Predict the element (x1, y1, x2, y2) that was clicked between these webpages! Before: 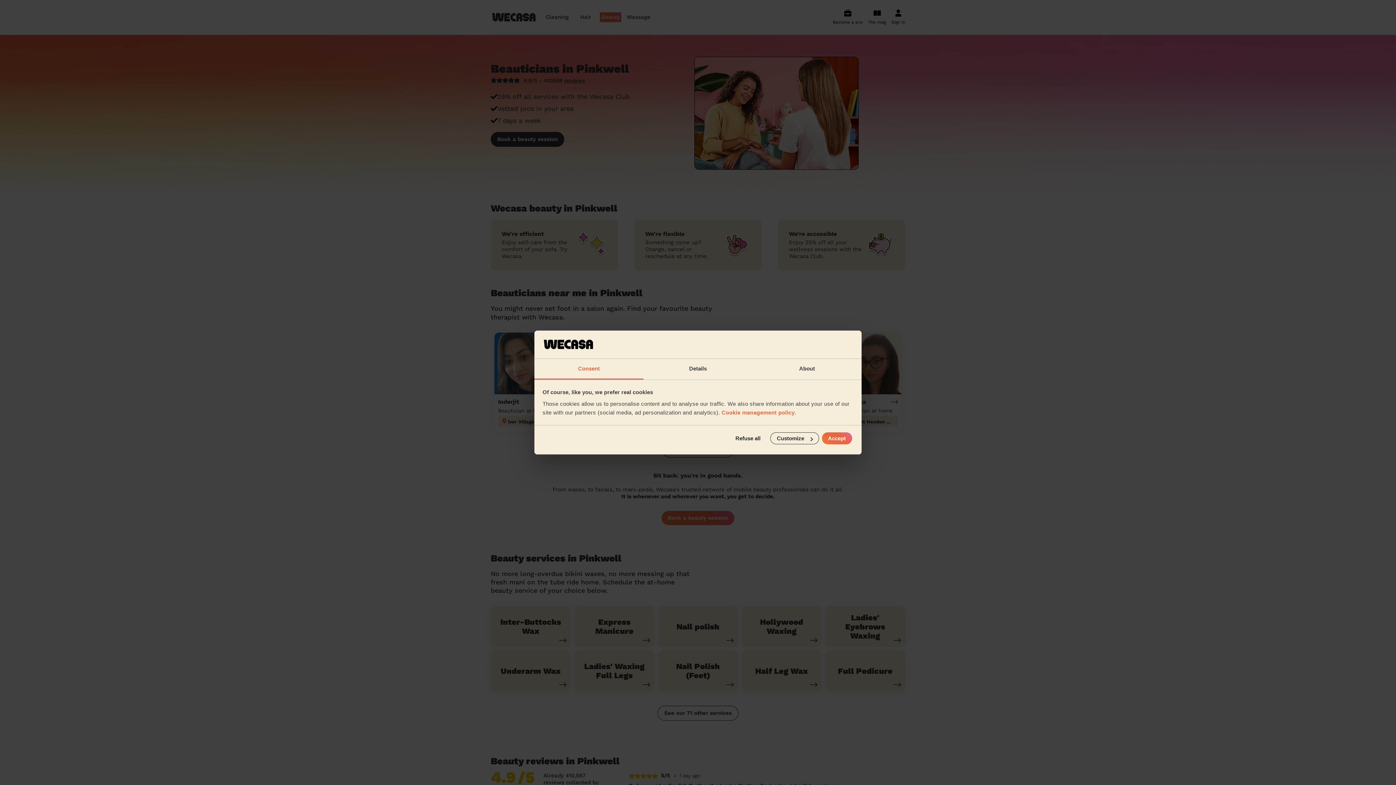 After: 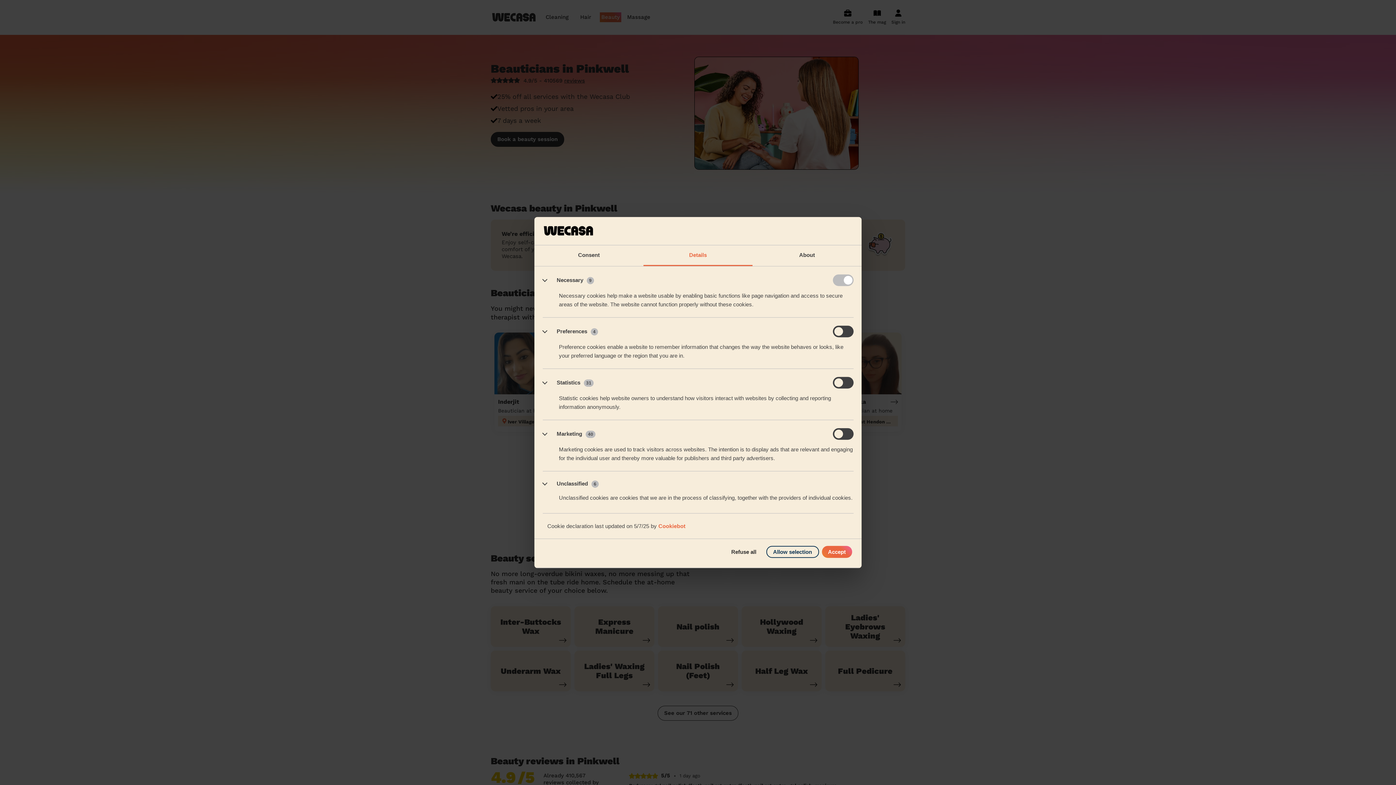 Action: label: Customize bbox: (770, 432, 819, 444)